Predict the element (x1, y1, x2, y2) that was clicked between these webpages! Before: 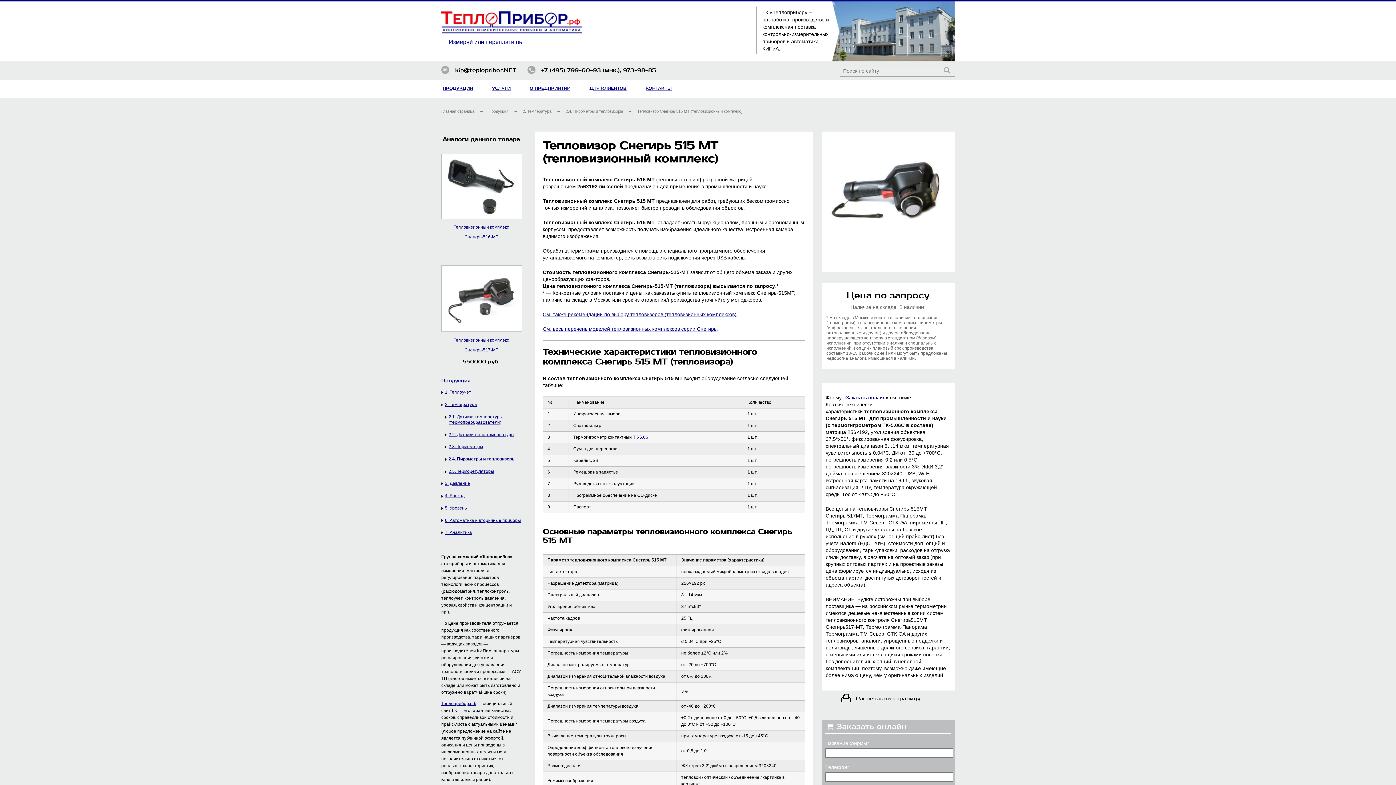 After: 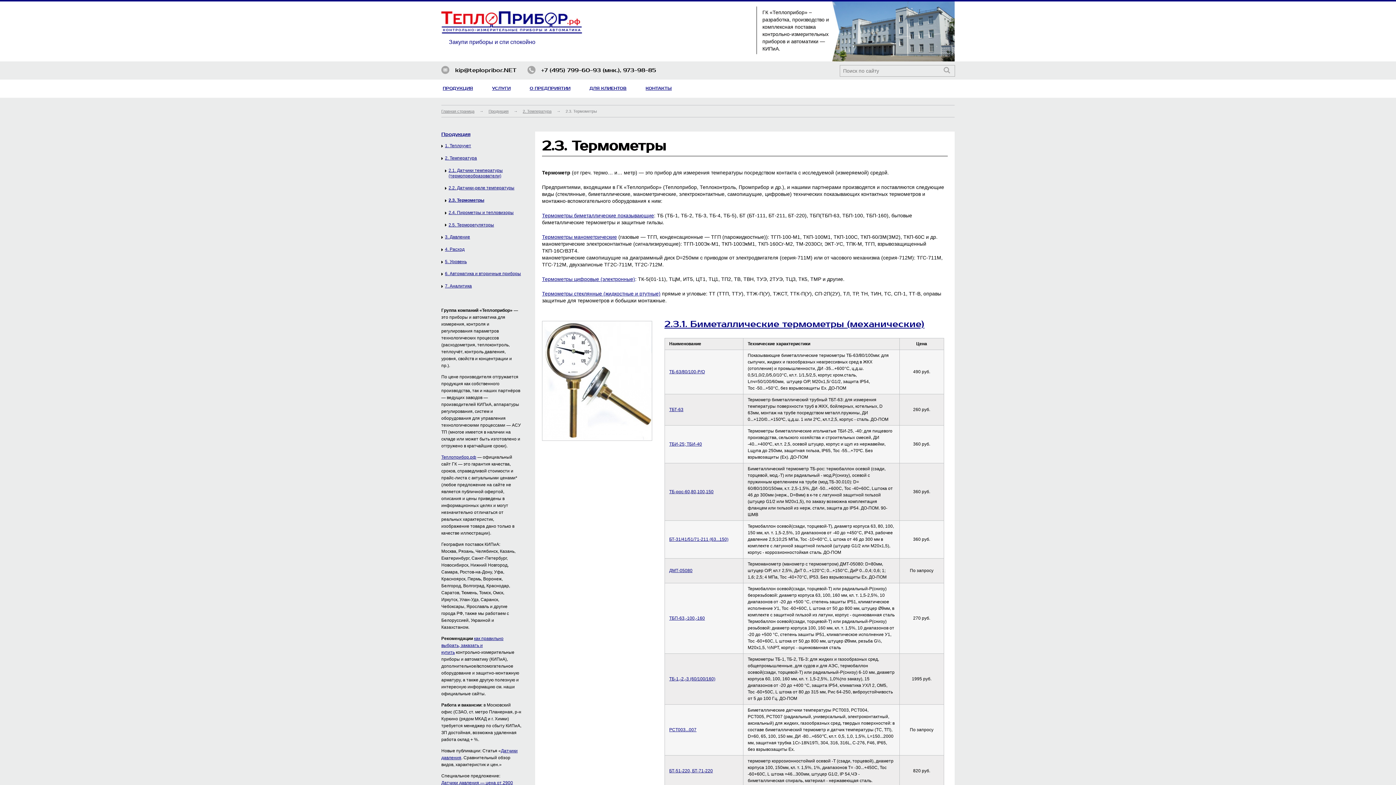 Action: bbox: (448, 444, 483, 449) label: 2.3. Термометры